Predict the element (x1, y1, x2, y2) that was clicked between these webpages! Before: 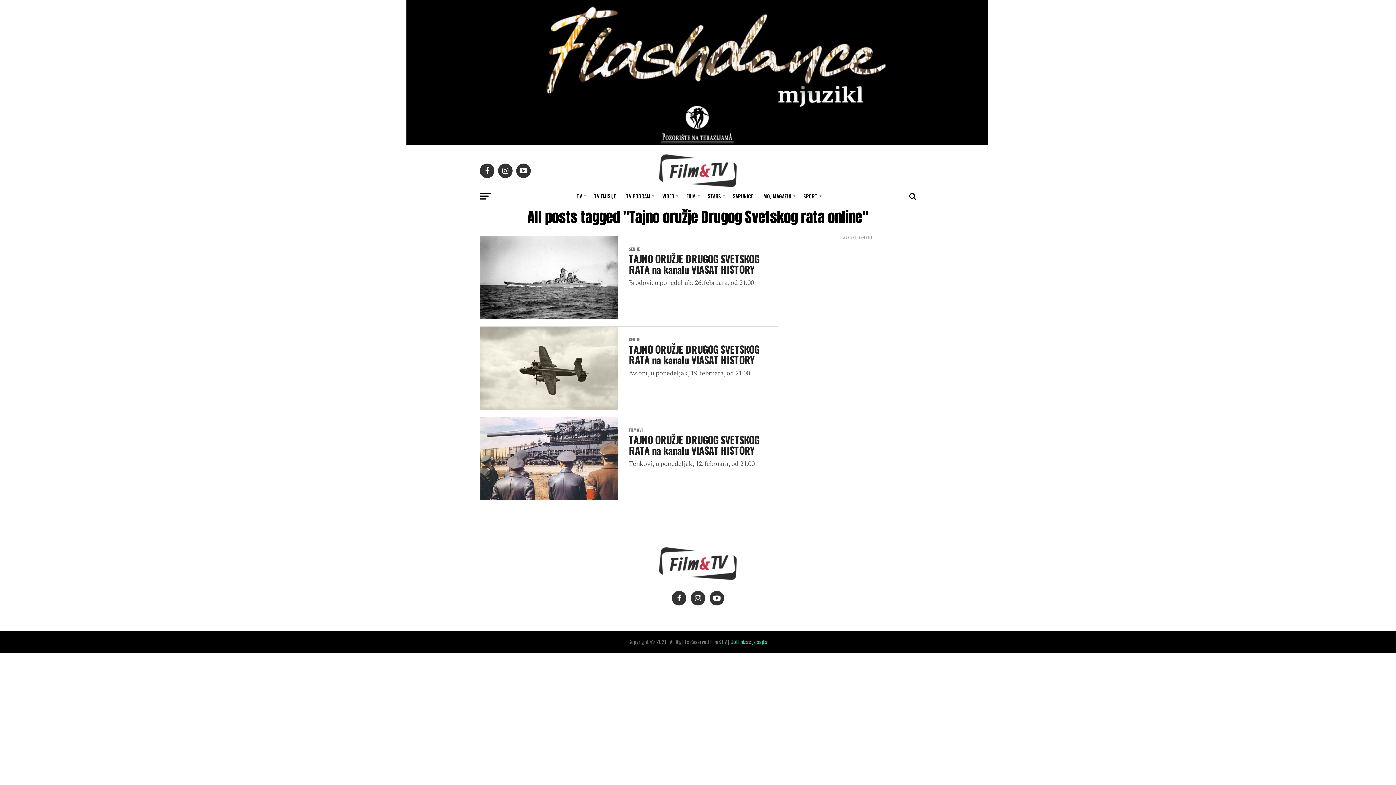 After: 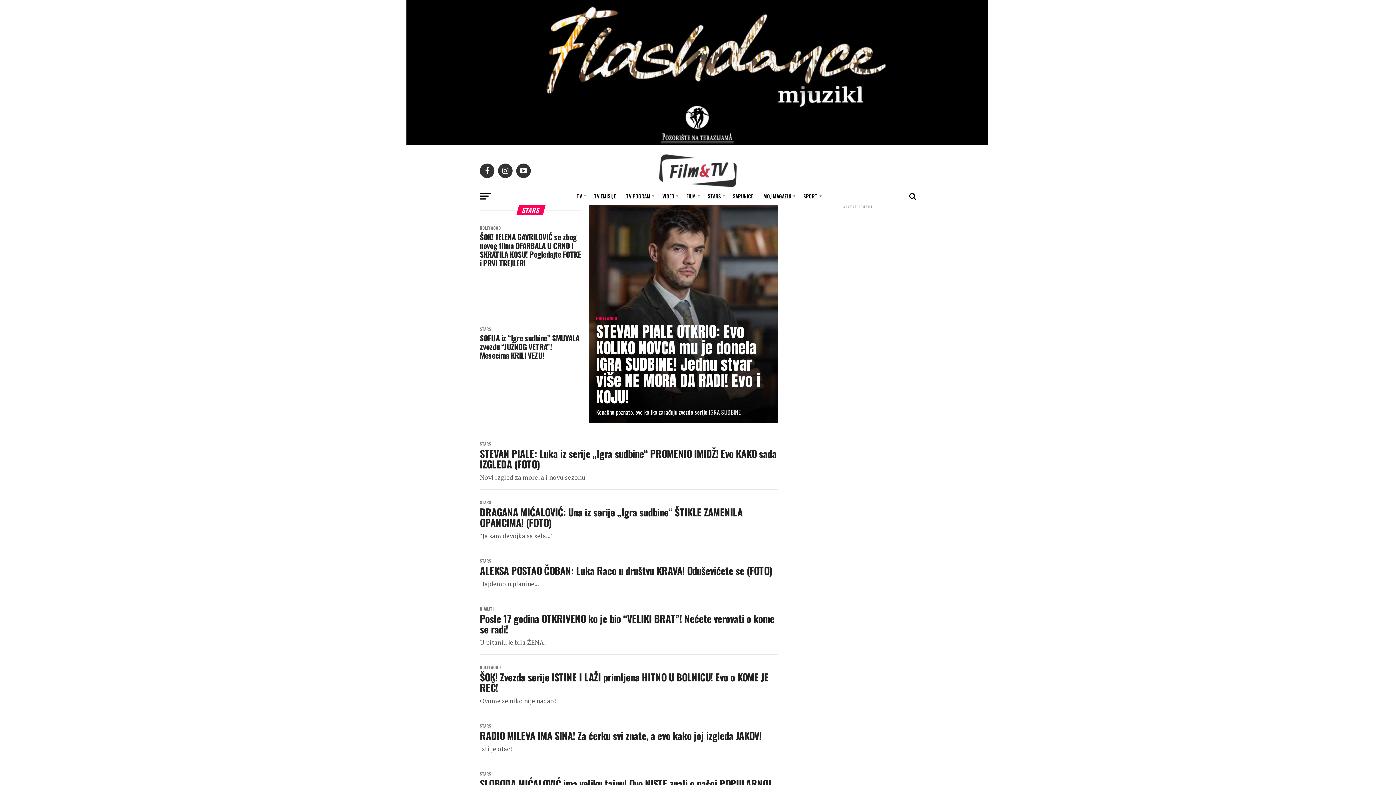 Action: bbox: (703, 187, 727, 205) label: STARS